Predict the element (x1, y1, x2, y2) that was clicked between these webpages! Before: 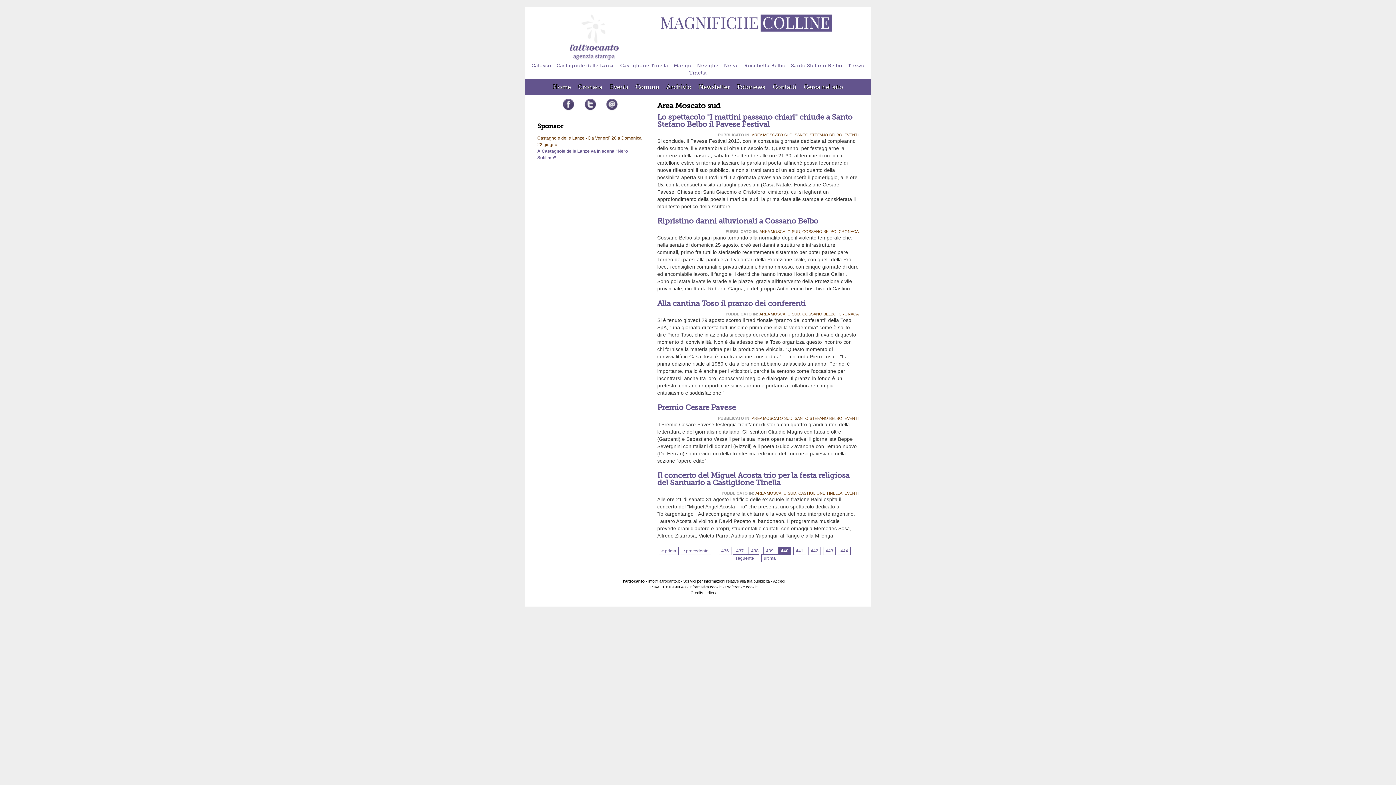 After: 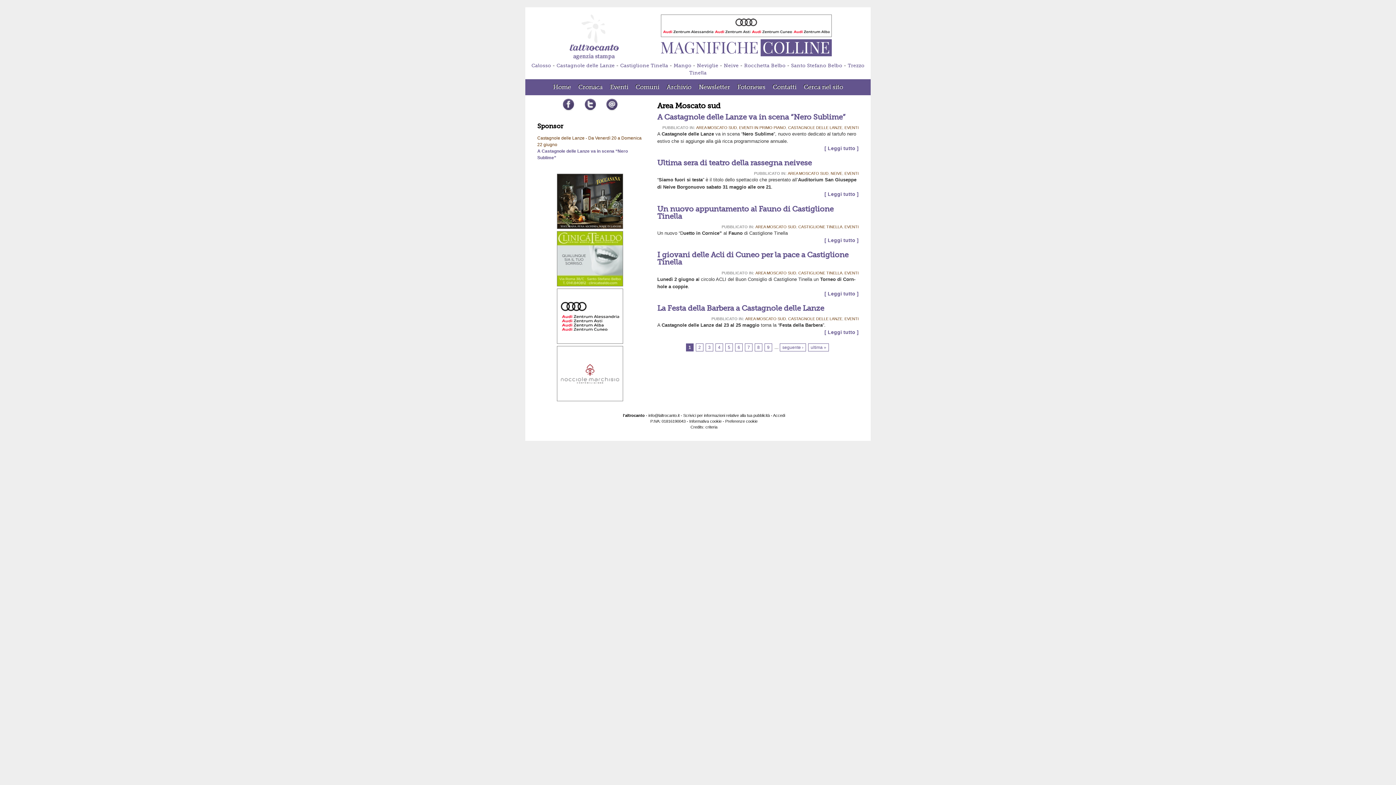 Action: label: AREA MOSCATO SUD bbox: (755, 491, 796, 495)